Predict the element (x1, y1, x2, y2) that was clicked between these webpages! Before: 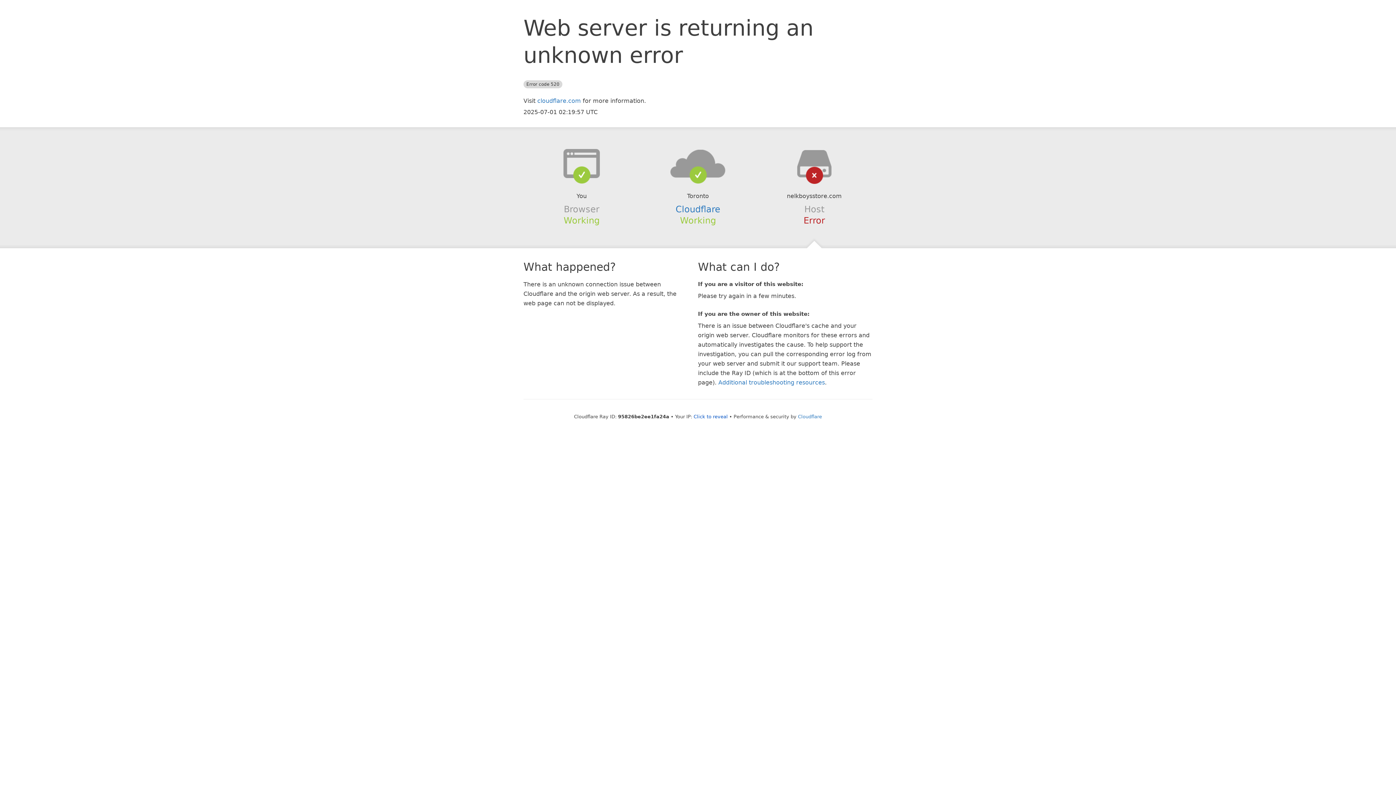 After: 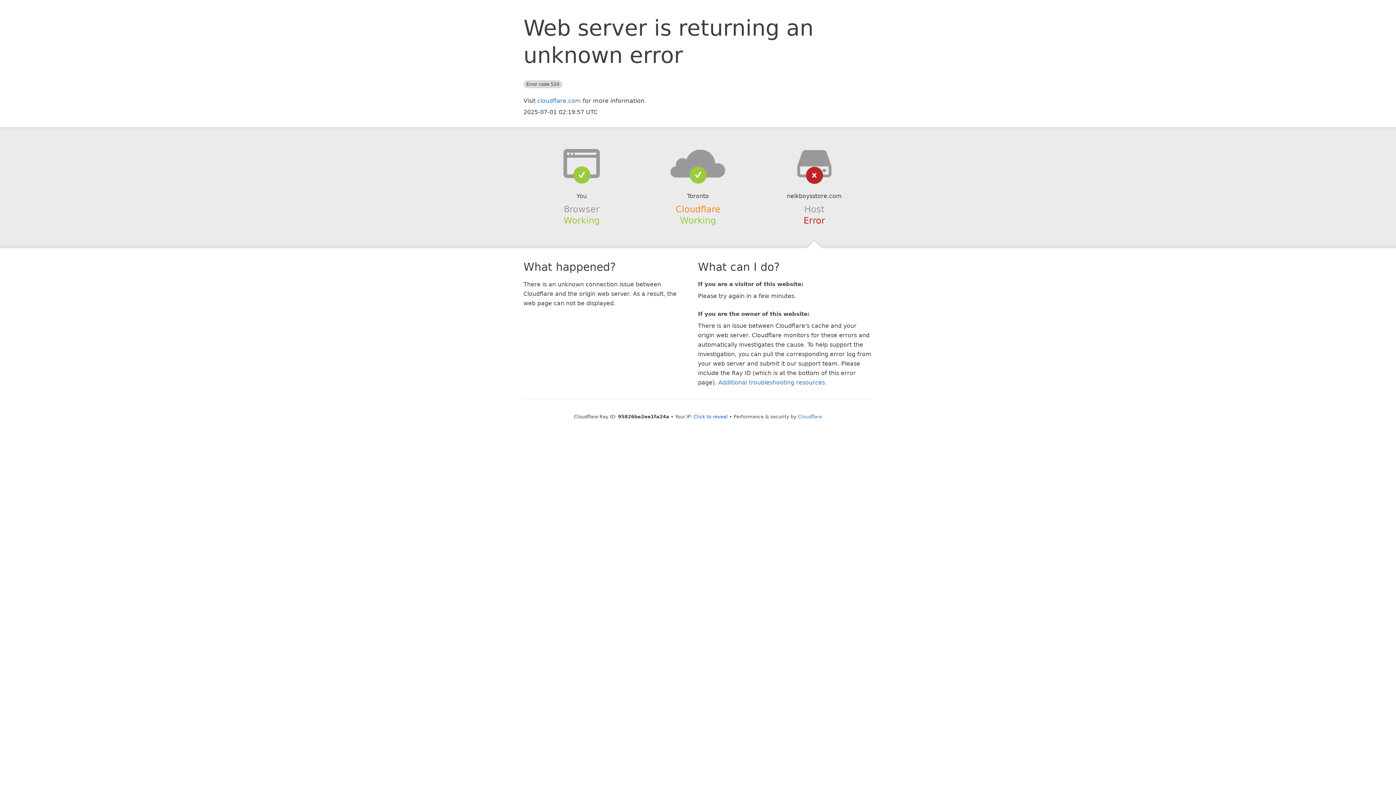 Action: bbox: (675, 204, 720, 214) label: Cloudflare